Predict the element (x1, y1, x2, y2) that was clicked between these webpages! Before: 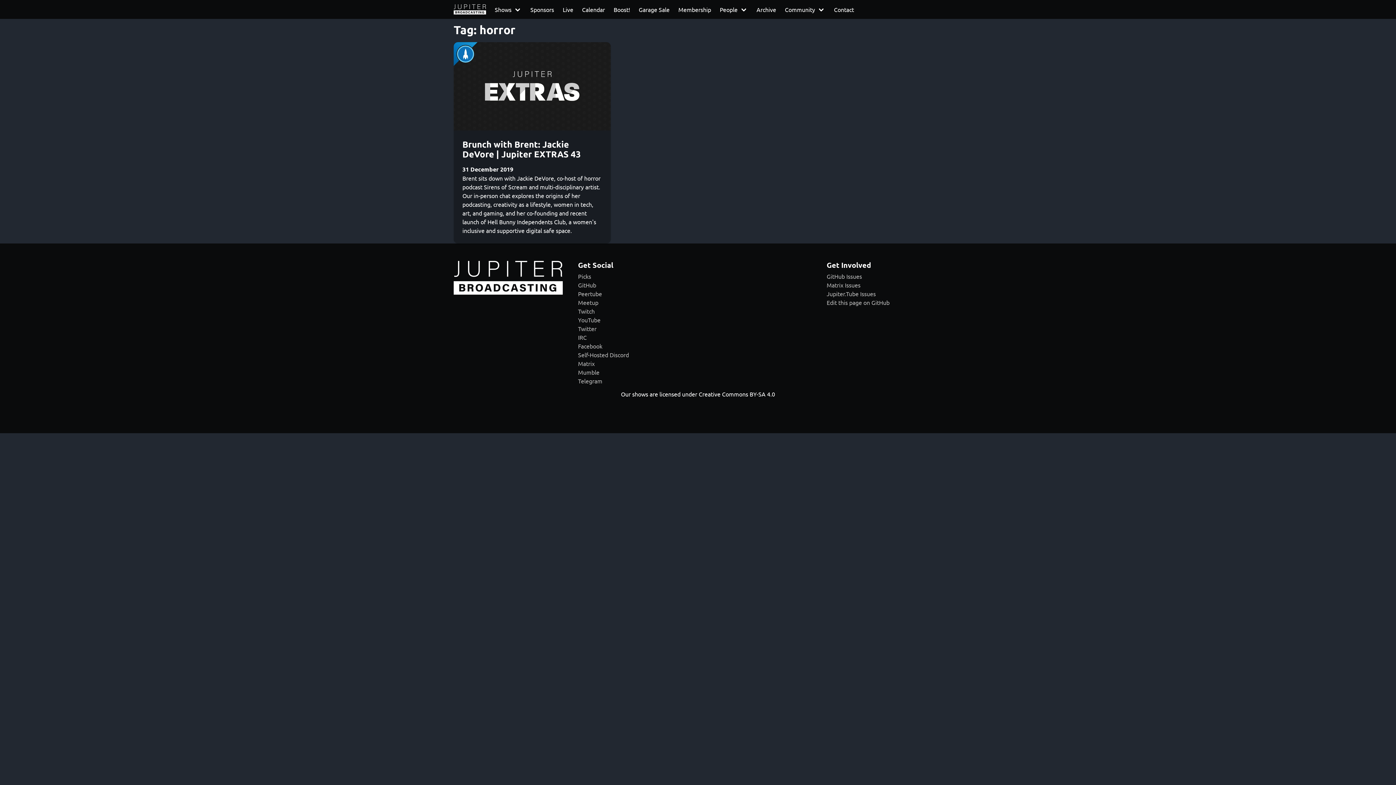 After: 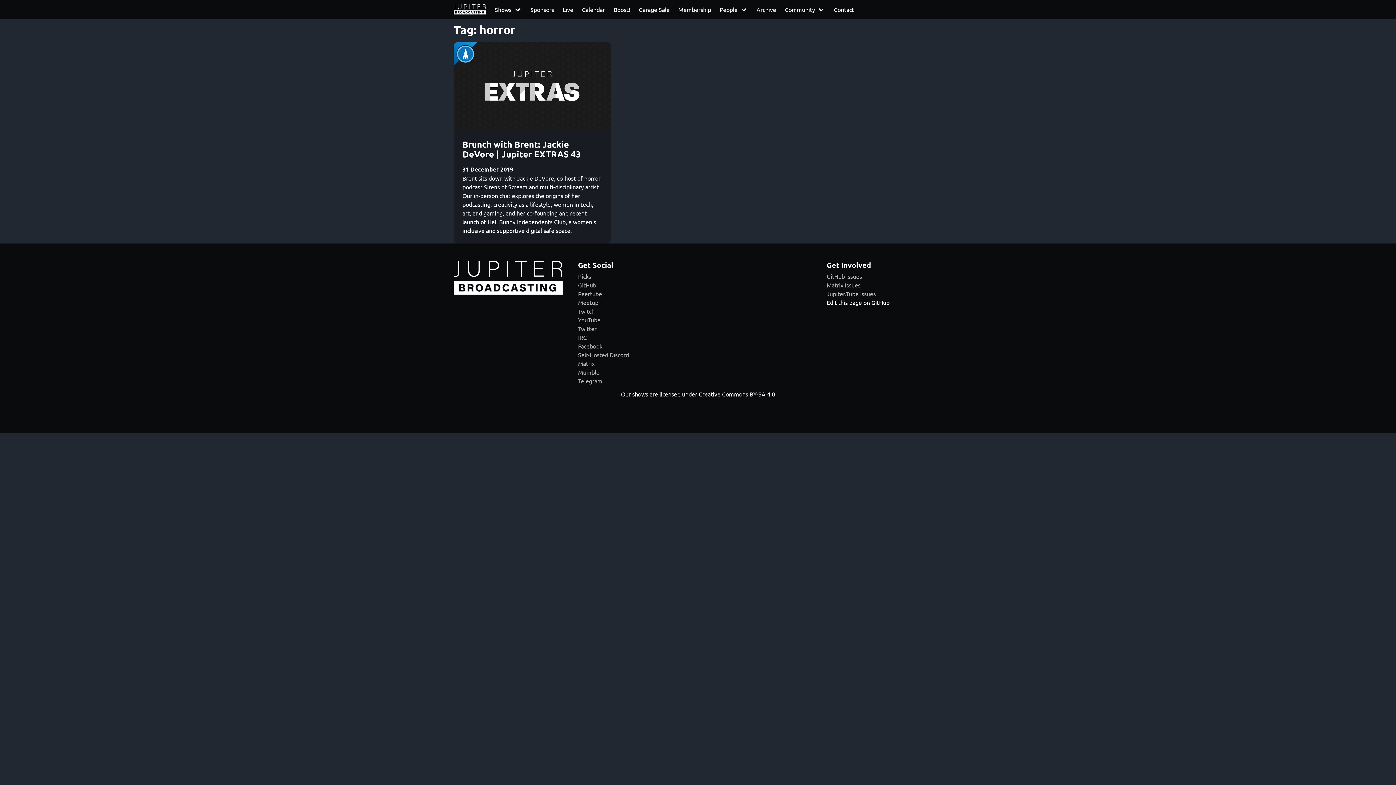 Action: label: Edit this page on GitHub bbox: (826, 298, 889, 306)